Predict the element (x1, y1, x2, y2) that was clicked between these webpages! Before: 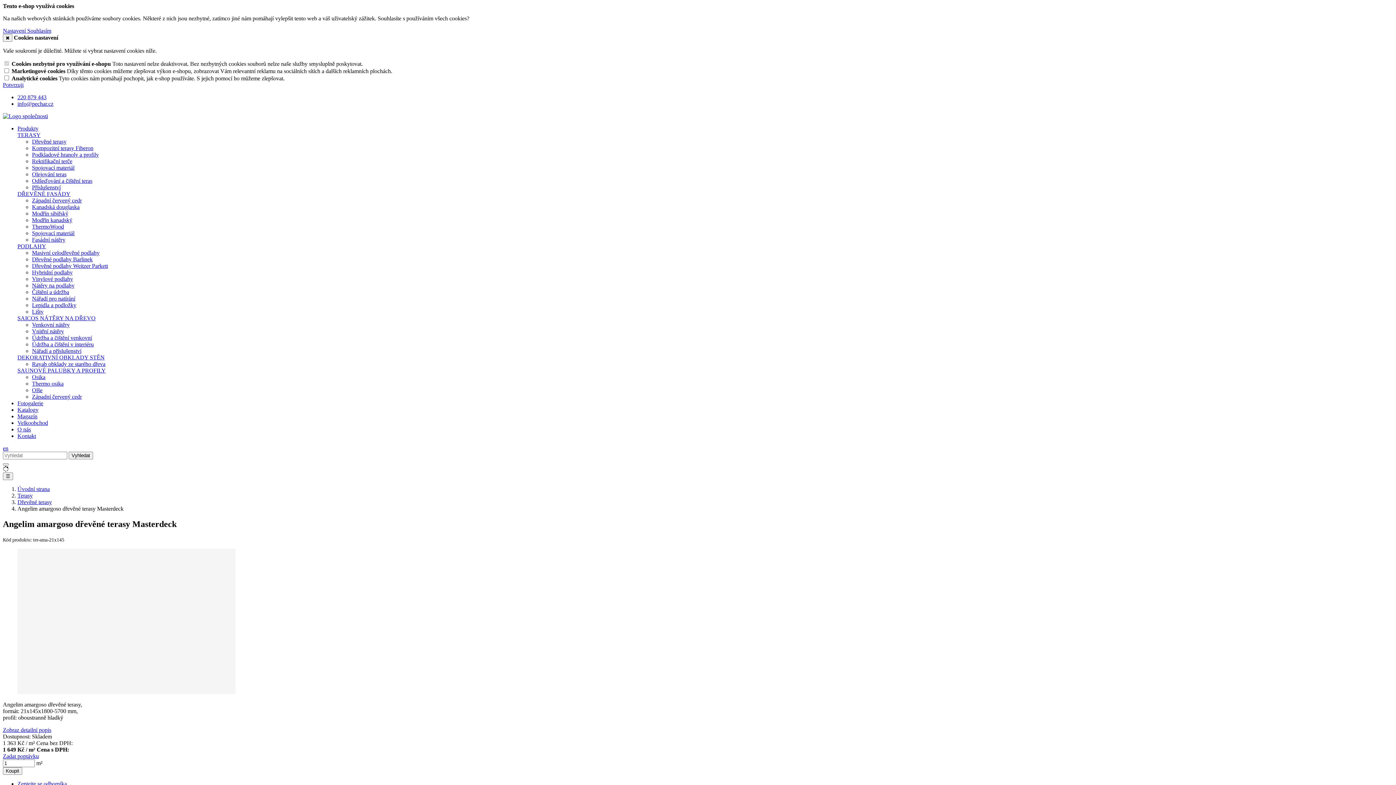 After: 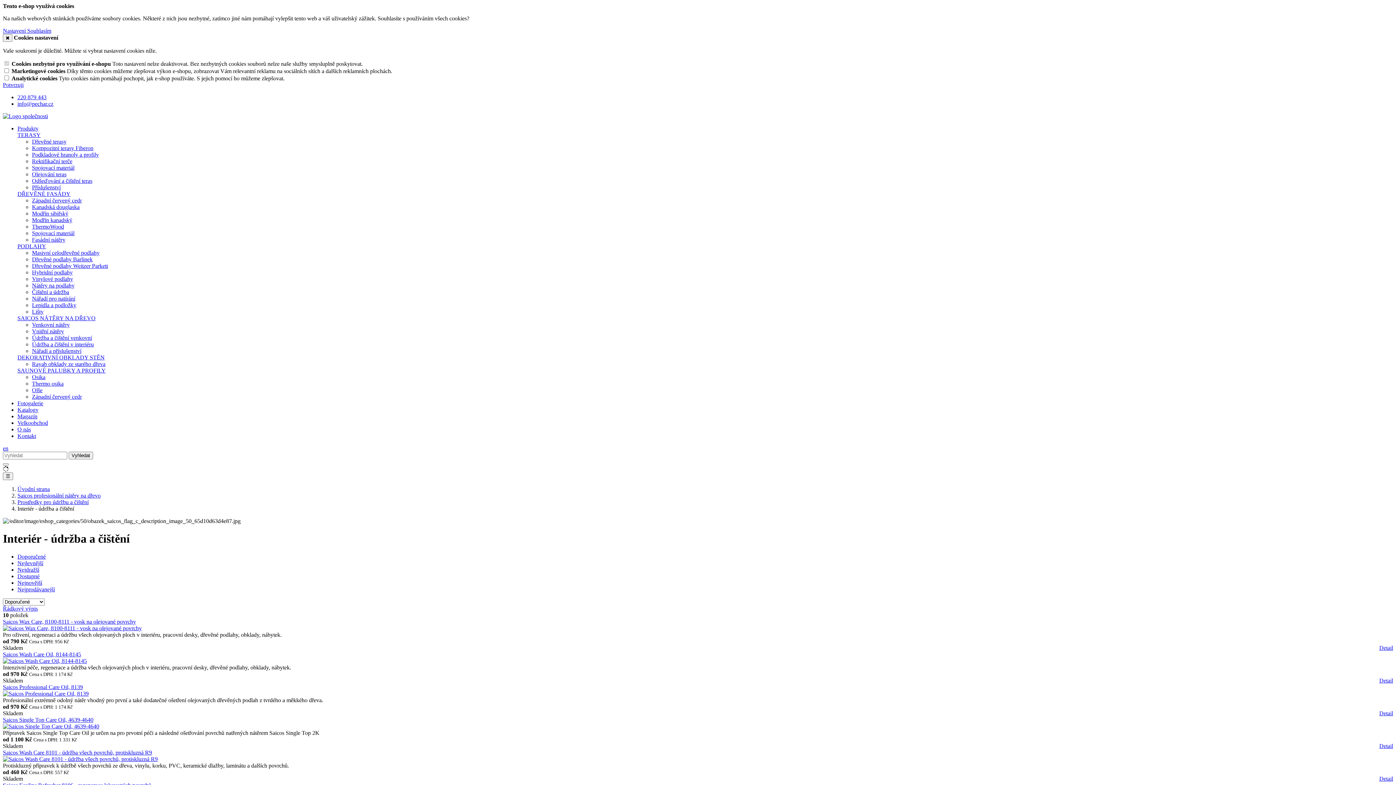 Action: bbox: (32, 289, 69, 295) label: Čištění a údržba